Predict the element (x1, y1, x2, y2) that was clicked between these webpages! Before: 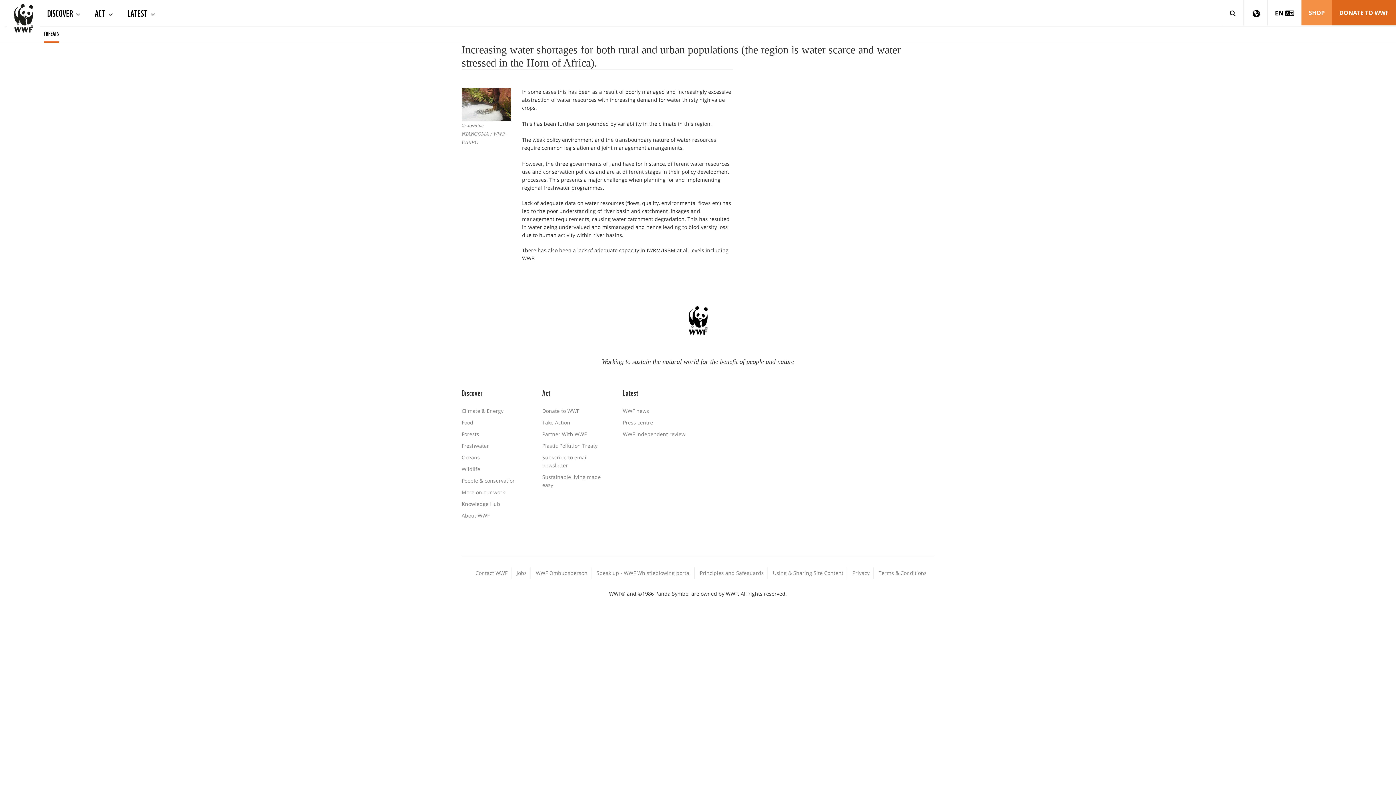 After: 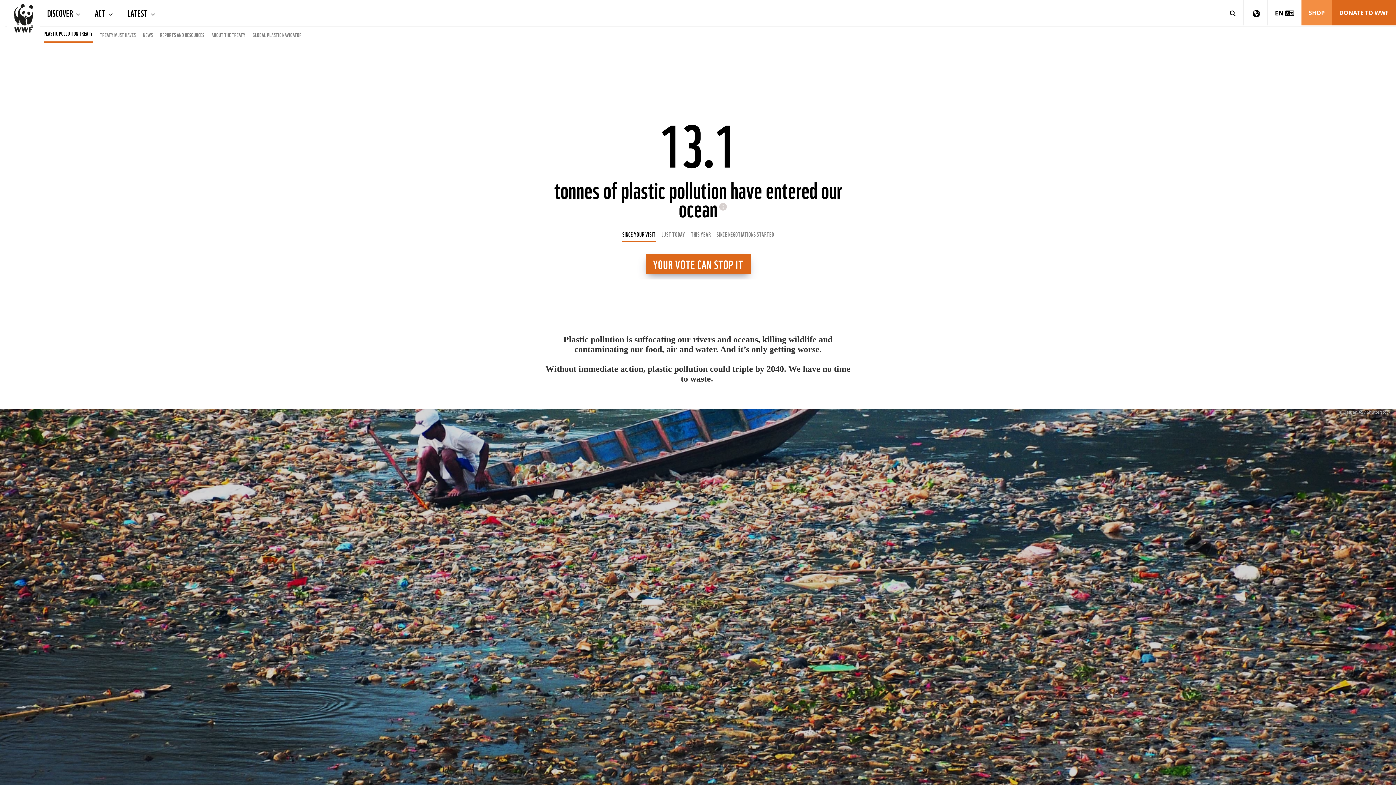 Action: bbox: (542, 442, 597, 449) label: Plastic Pollution Treaty